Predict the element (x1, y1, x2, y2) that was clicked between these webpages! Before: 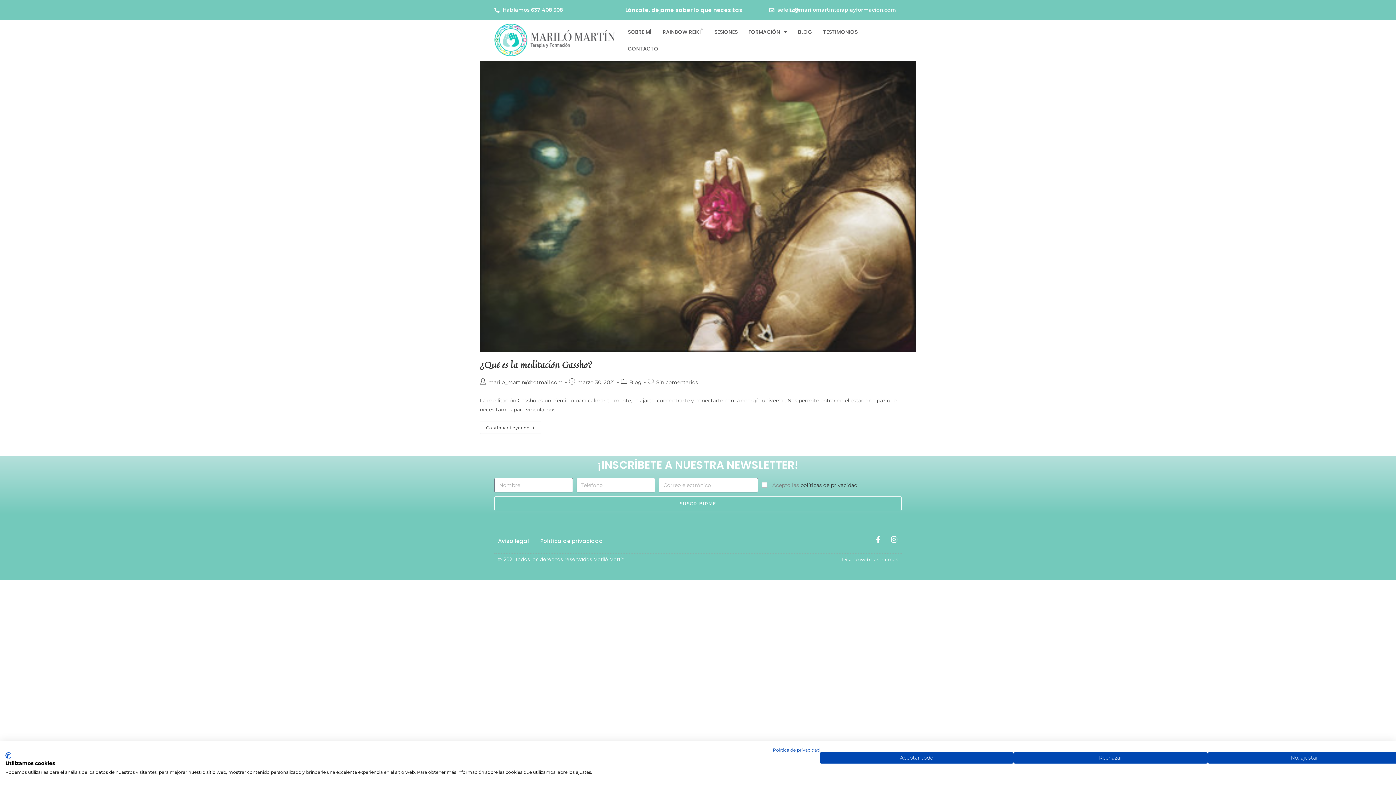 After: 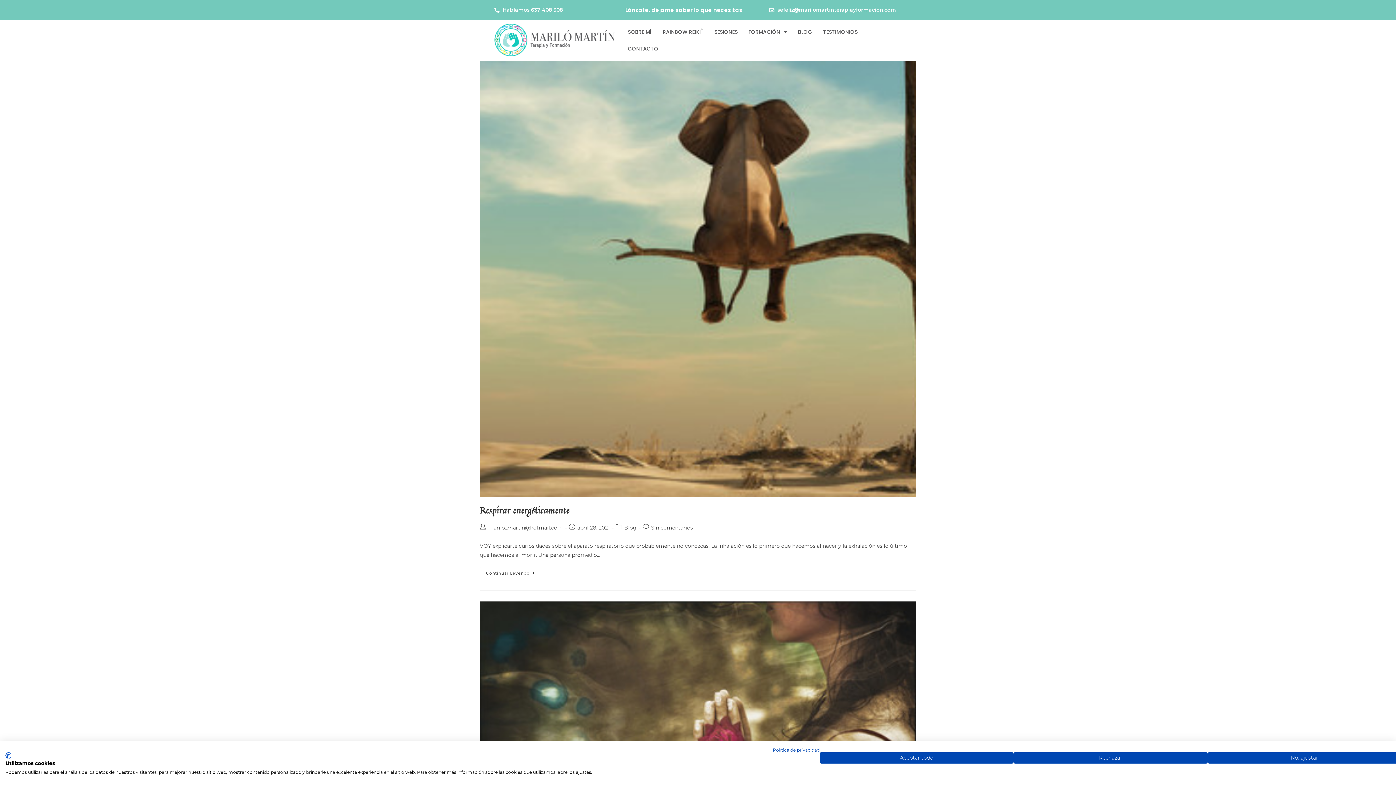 Action: label: marilo_martin@hotmail.com bbox: (488, 379, 562, 385)